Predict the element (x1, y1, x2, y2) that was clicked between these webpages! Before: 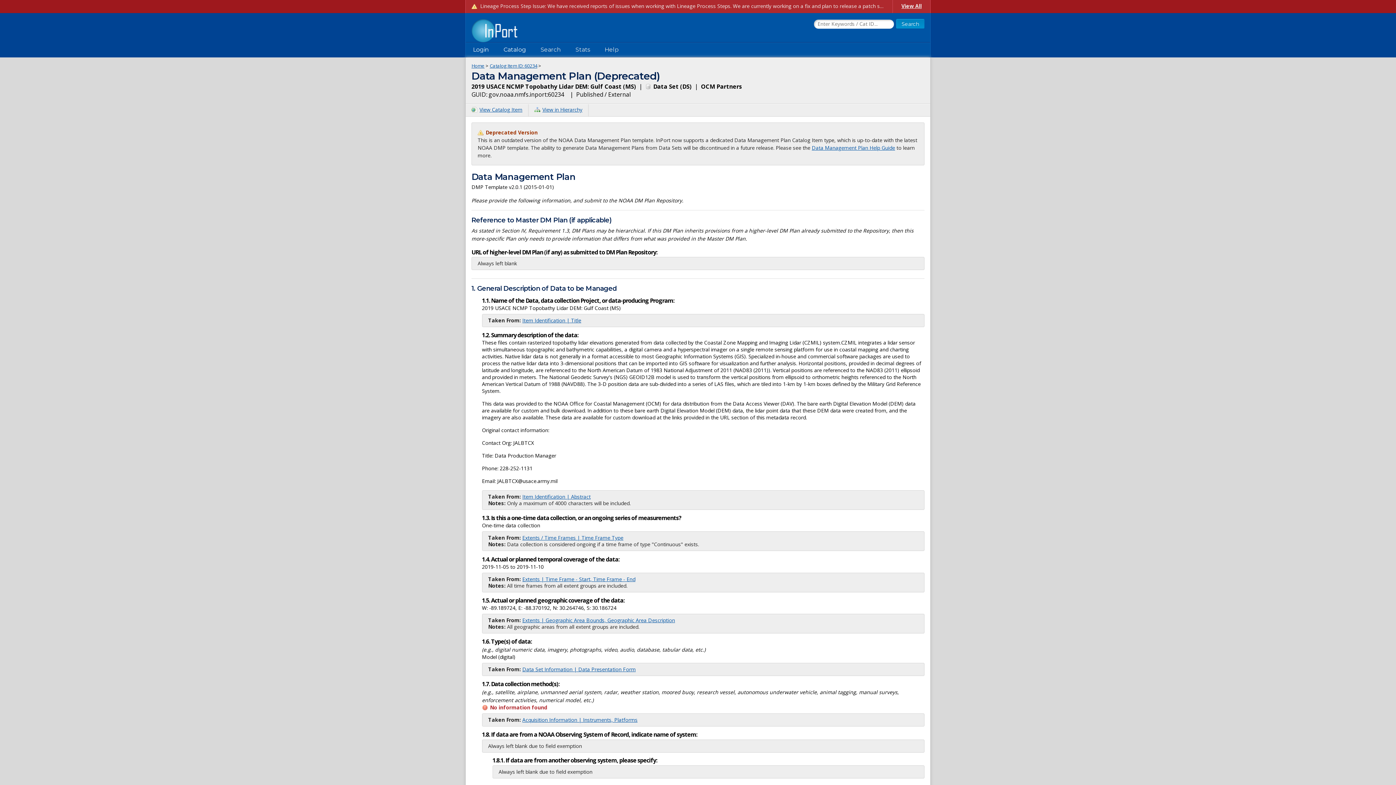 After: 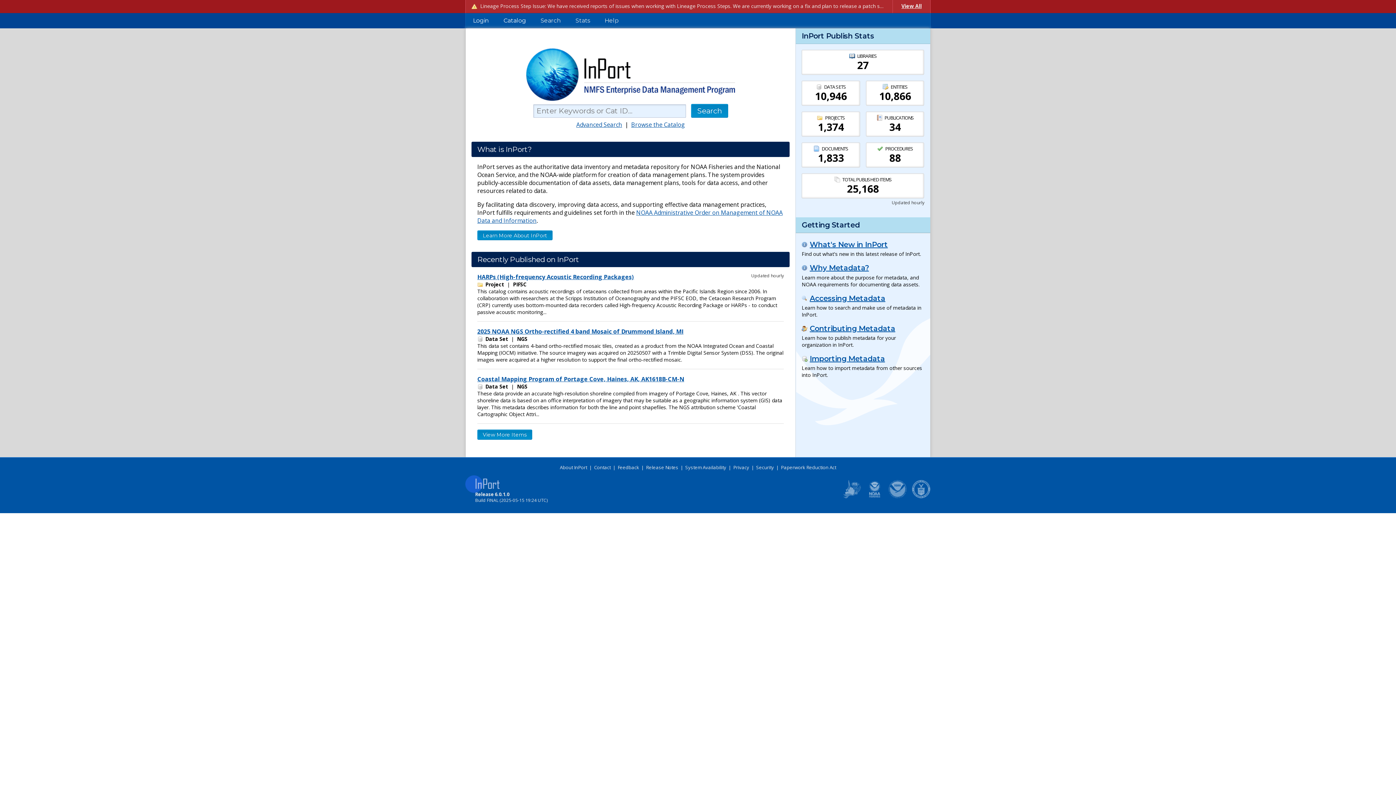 Action: bbox: (471, 18, 517, 42)